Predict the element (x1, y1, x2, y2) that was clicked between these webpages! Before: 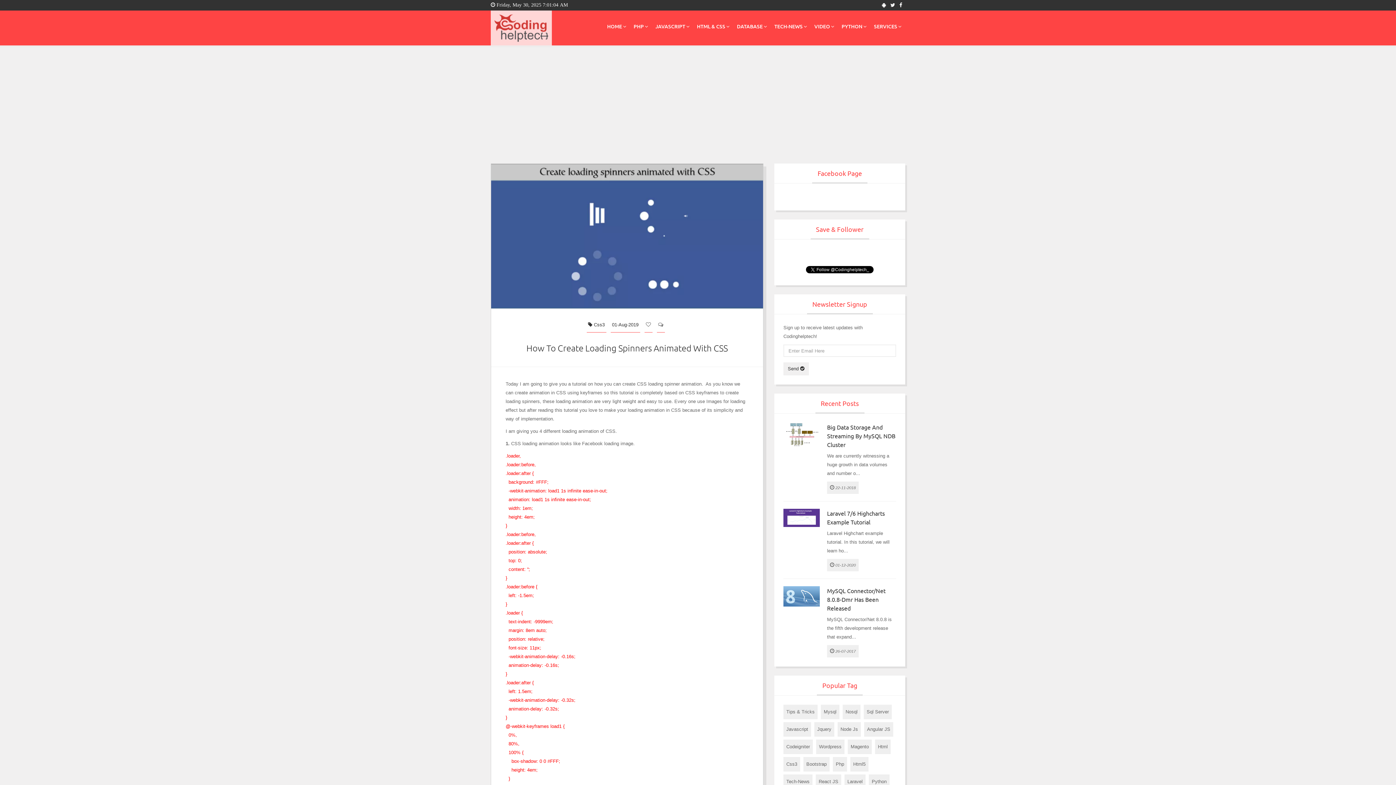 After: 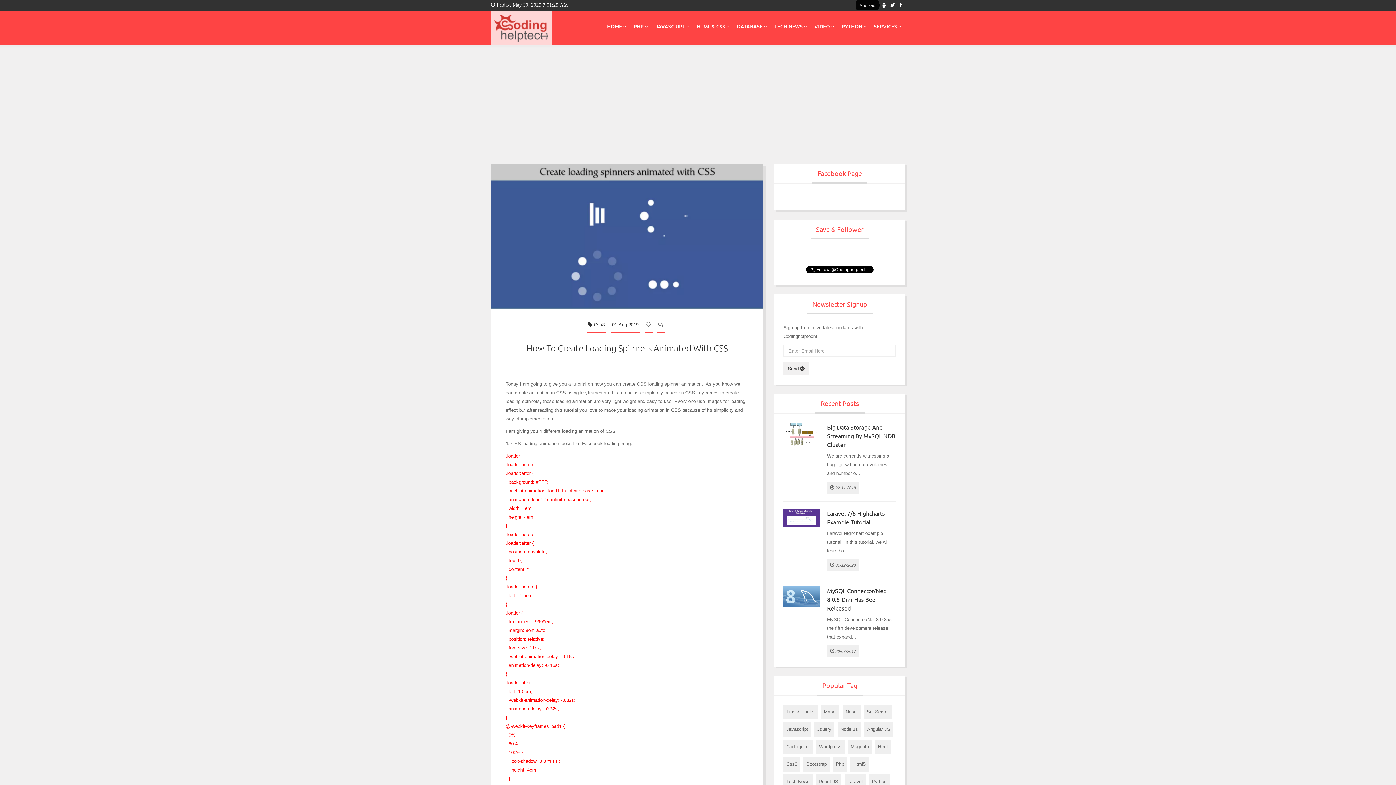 Action: bbox: (882, 2, 886, 8)